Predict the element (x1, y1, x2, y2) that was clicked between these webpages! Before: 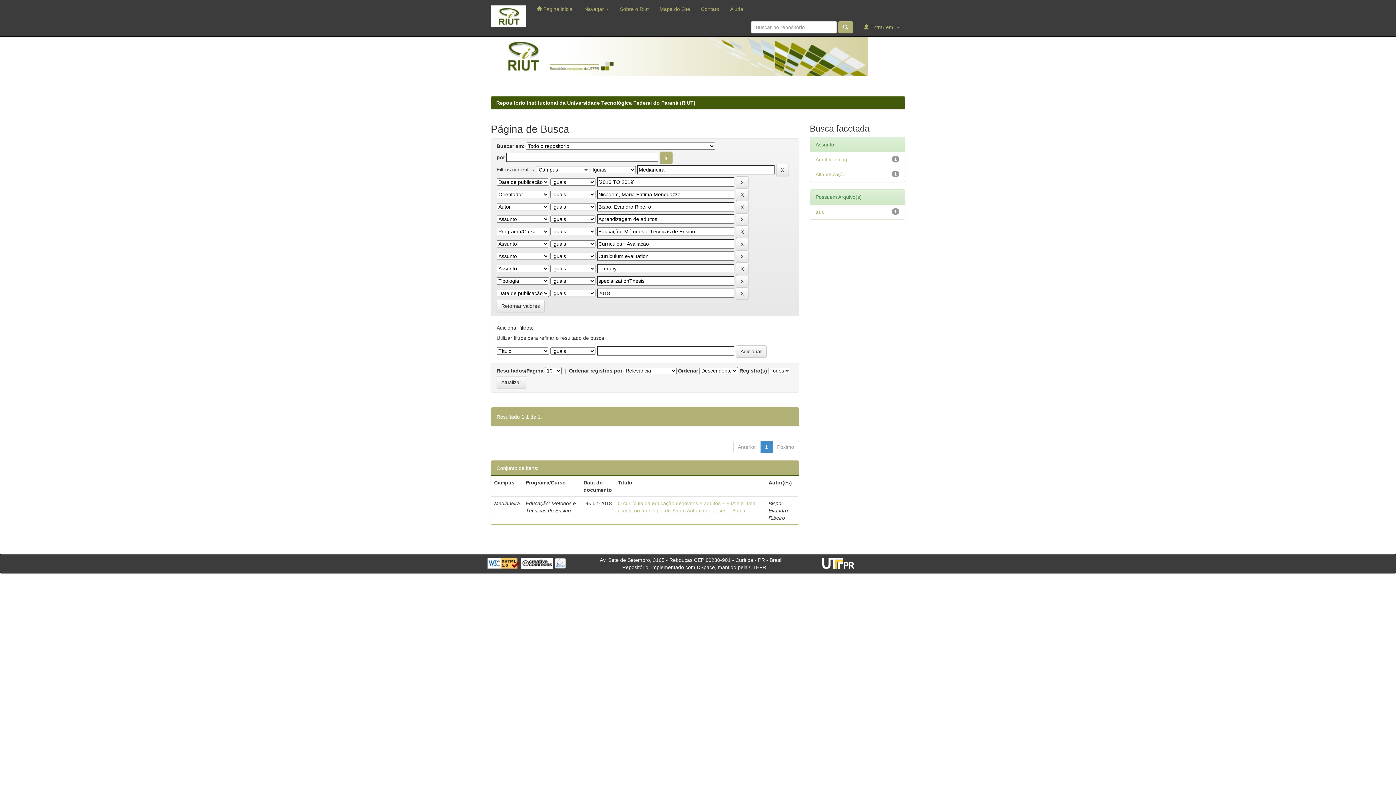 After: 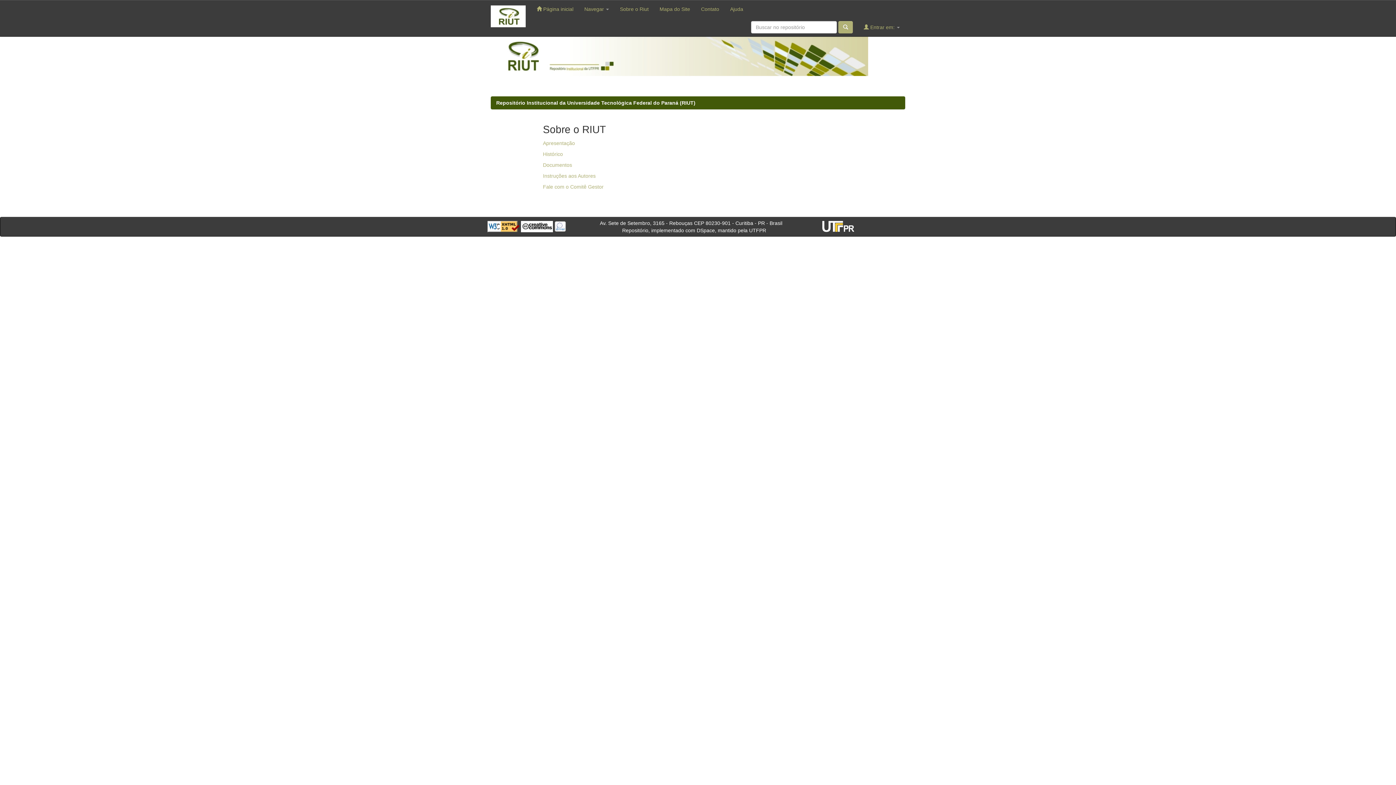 Action: bbox: (614, 0, 654, 18) label: Sobre o Riut